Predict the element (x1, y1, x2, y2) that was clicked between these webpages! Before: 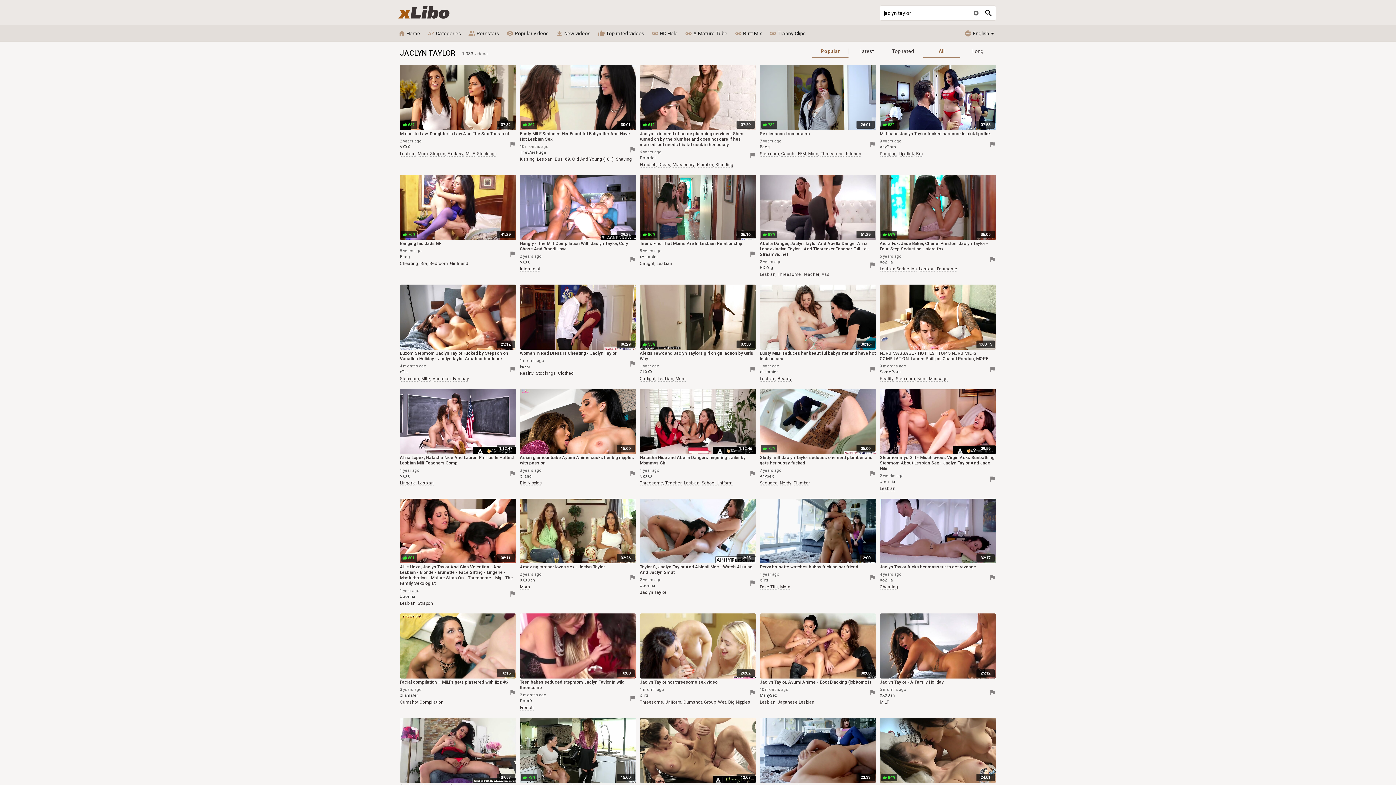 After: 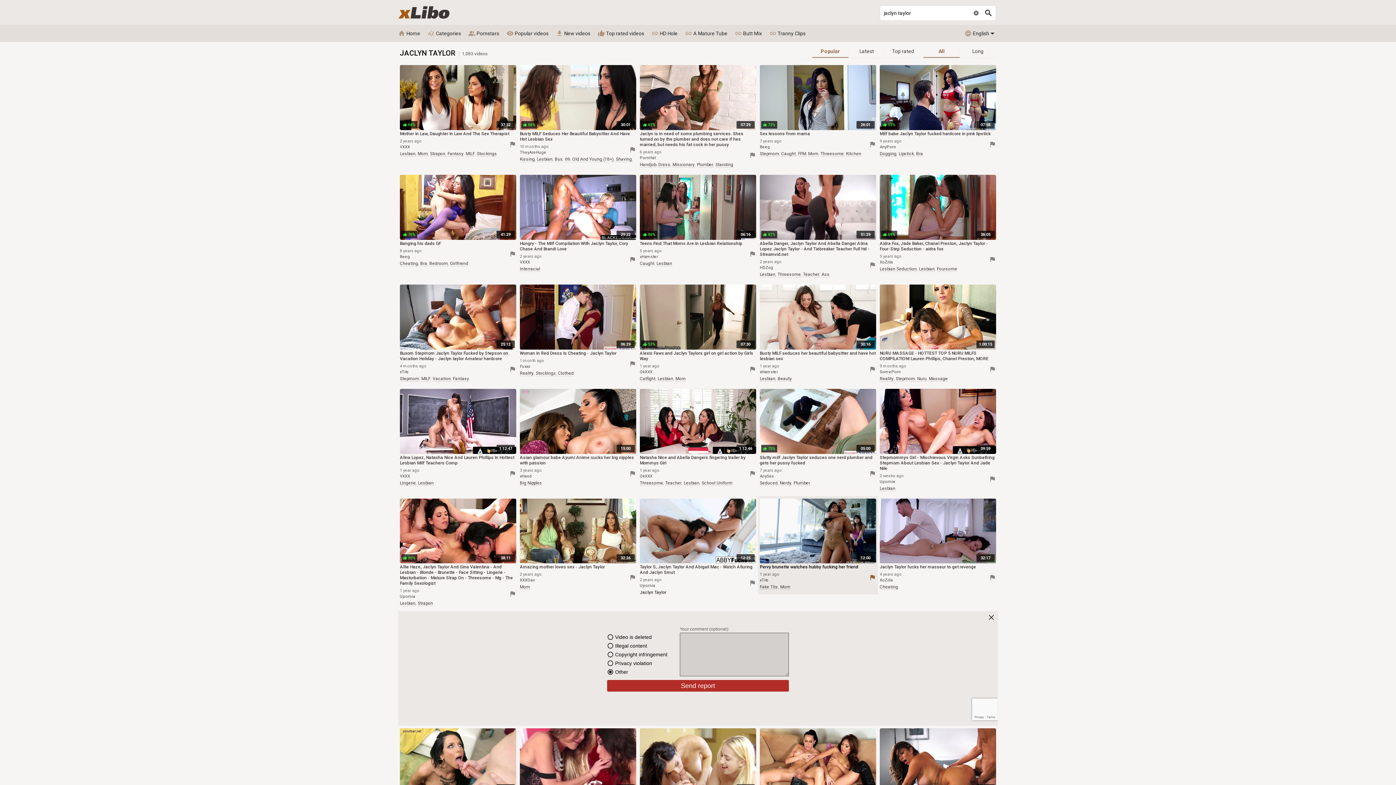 Action: bbox: (864, 574, 876, 581) label: flag